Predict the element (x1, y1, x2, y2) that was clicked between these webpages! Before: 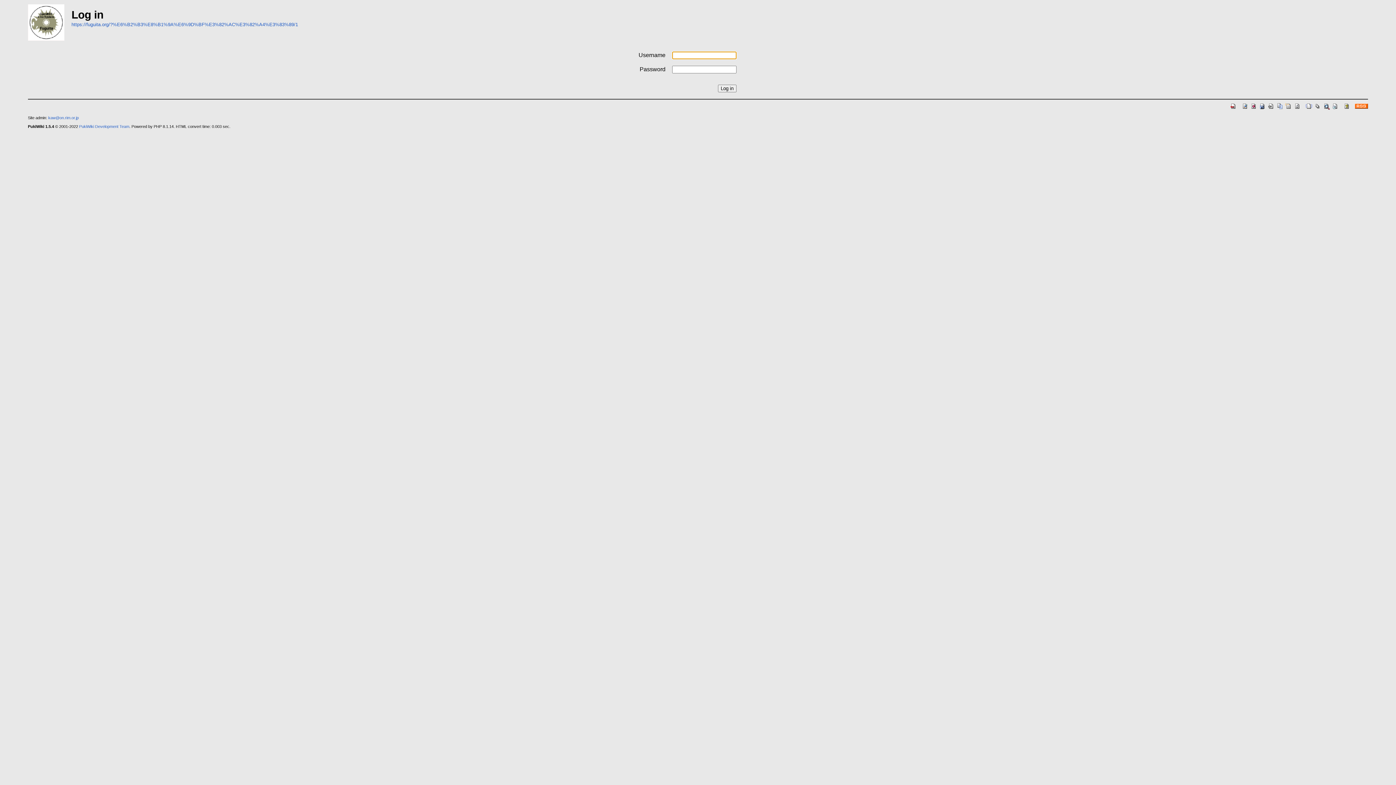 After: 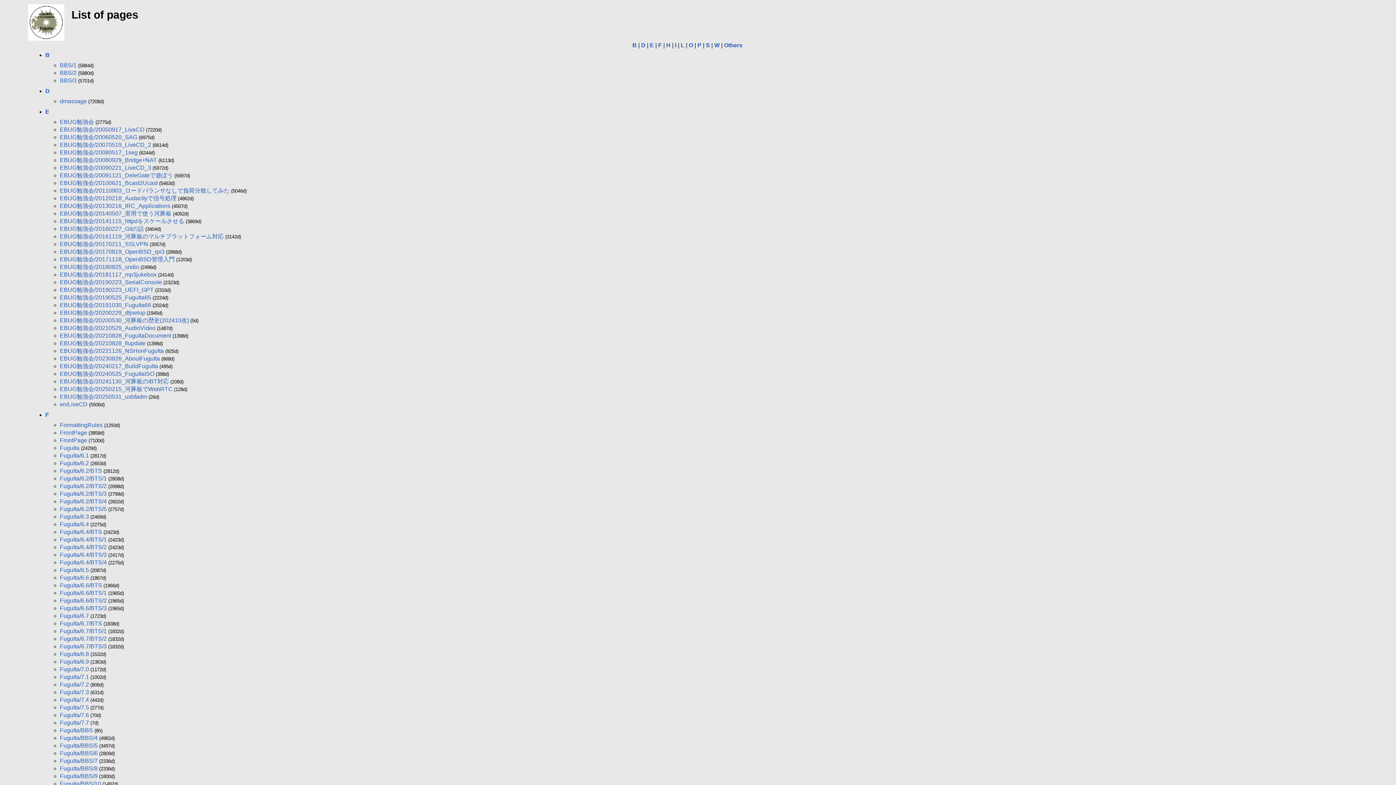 Action: bbox: (1314, 102, 1321, 108)